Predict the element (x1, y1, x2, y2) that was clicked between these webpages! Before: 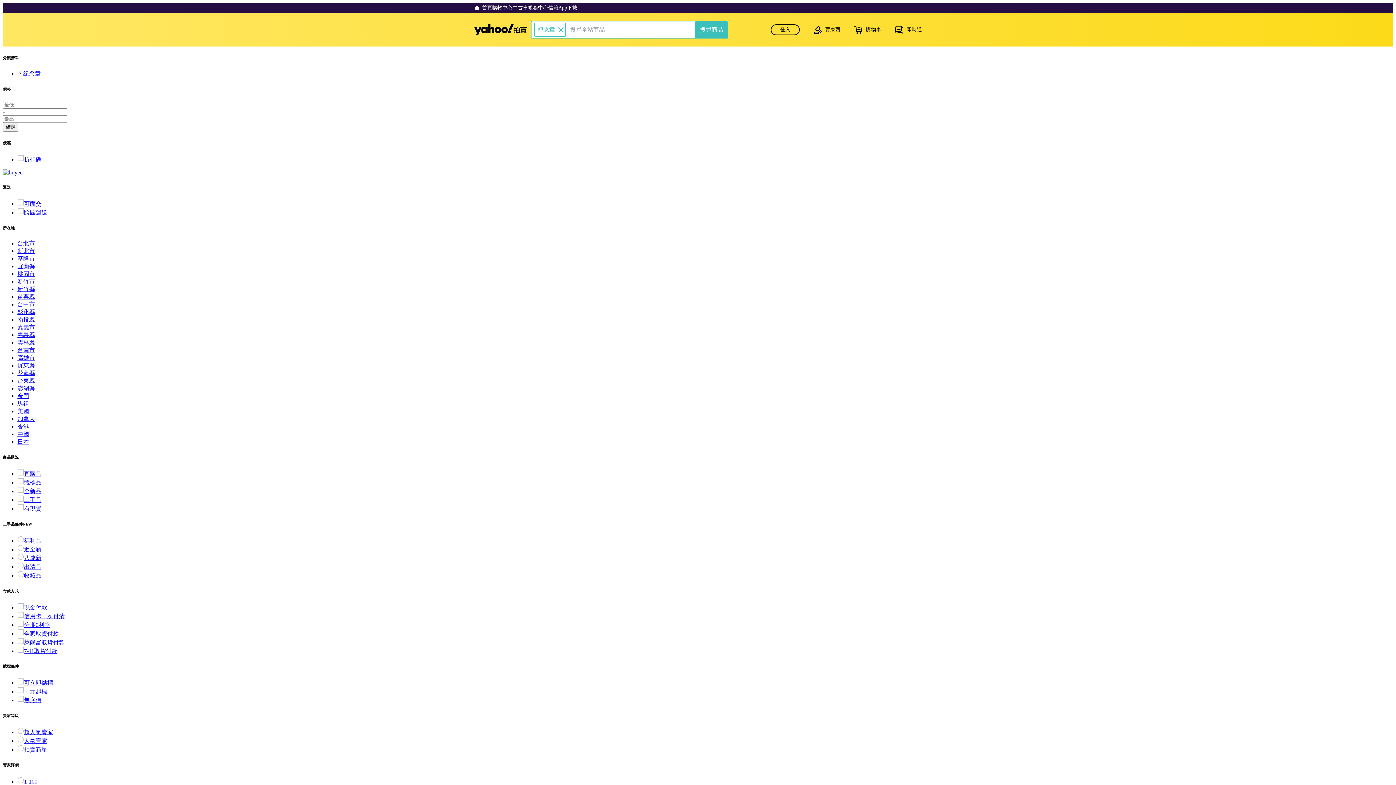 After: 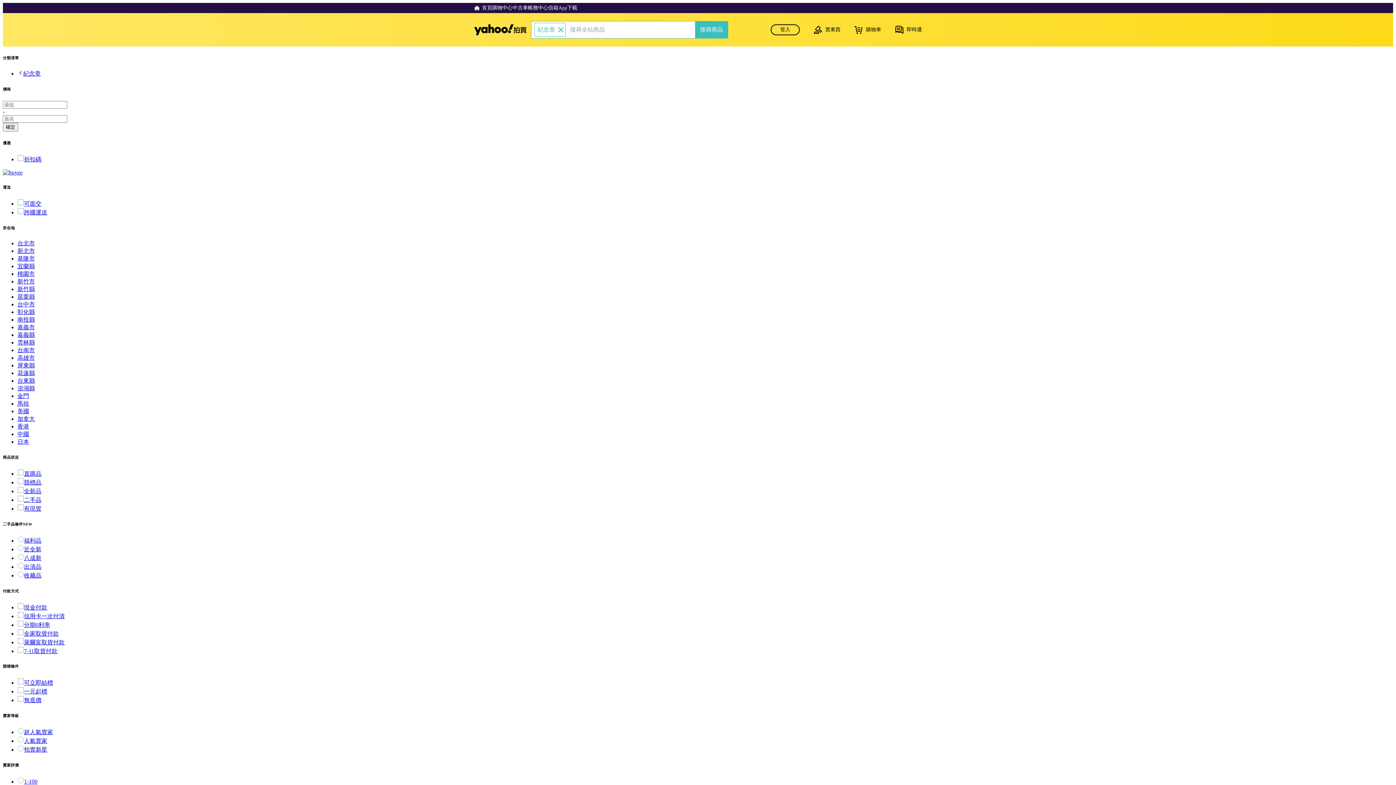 Action: label: 南投縣 bbox: (17, 316, 34, 322)